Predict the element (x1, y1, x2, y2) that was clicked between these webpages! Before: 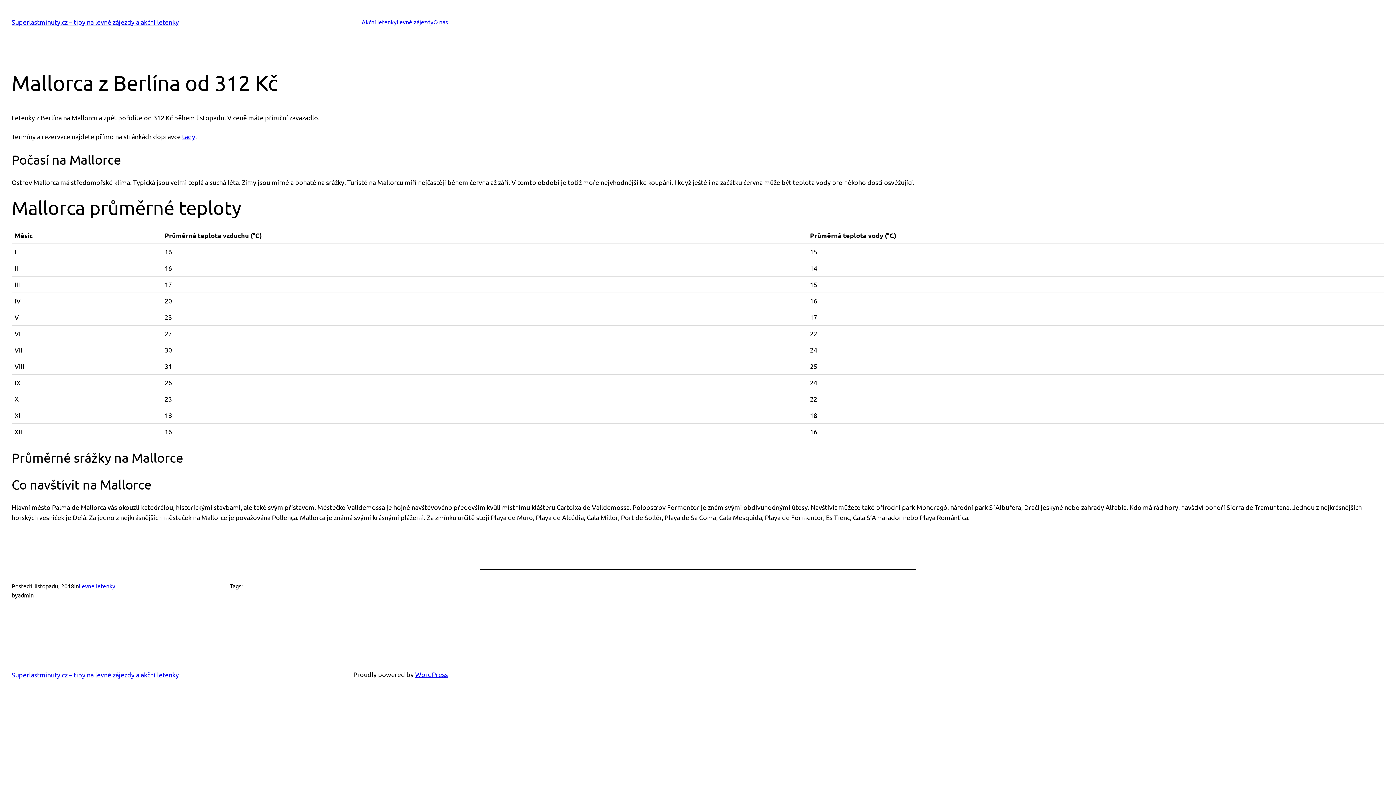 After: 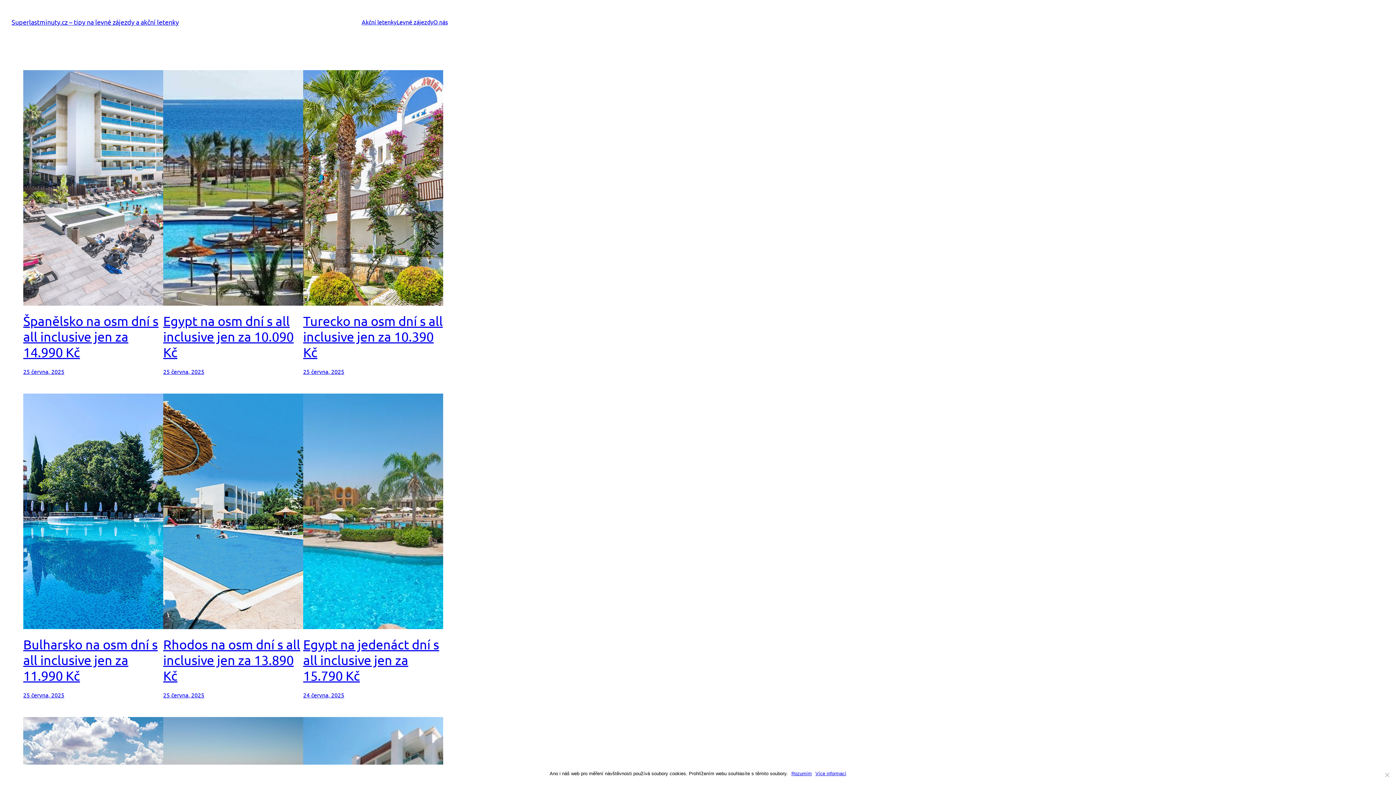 Action: bbox: (11, 18, 178, 25) label: Superlastminuty.cz – tipy na levné zájezdy a akční letenky